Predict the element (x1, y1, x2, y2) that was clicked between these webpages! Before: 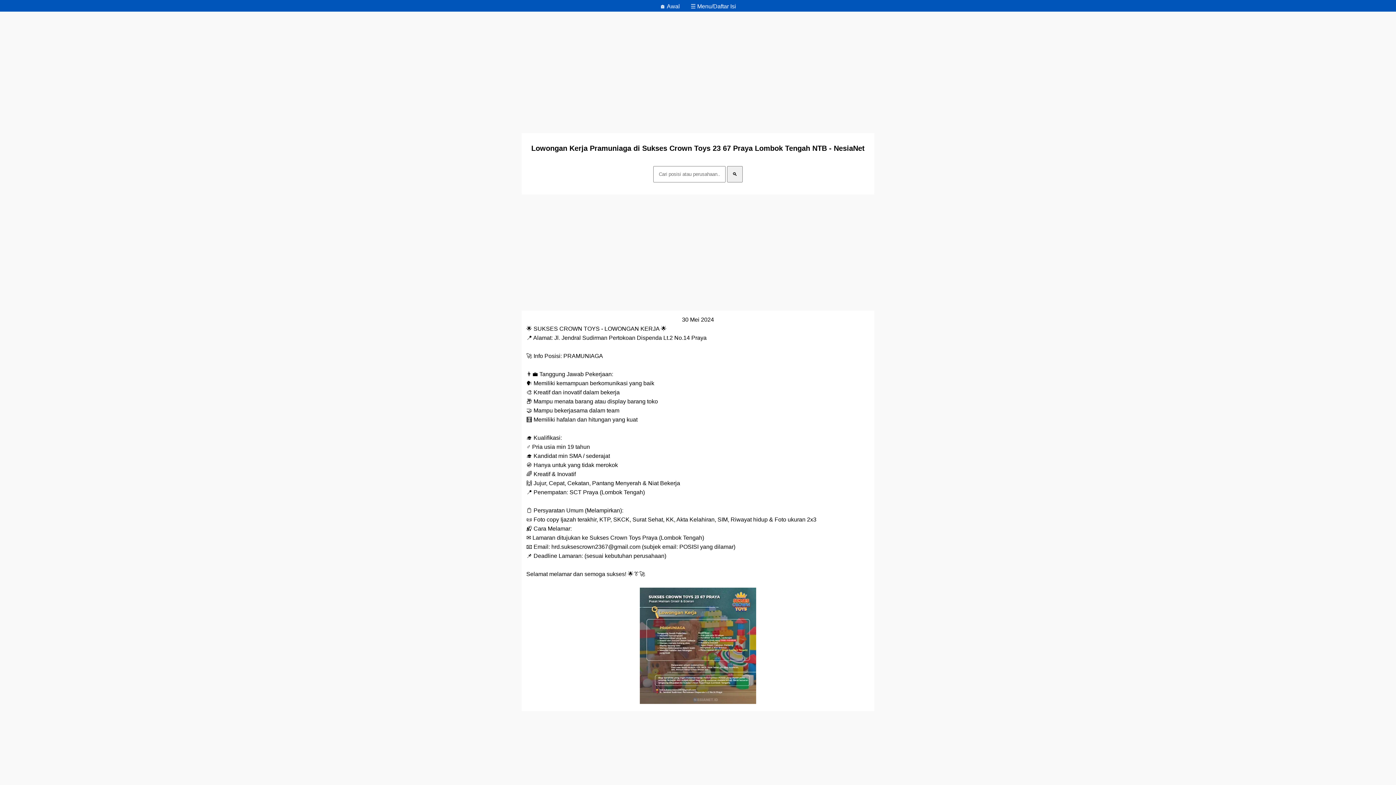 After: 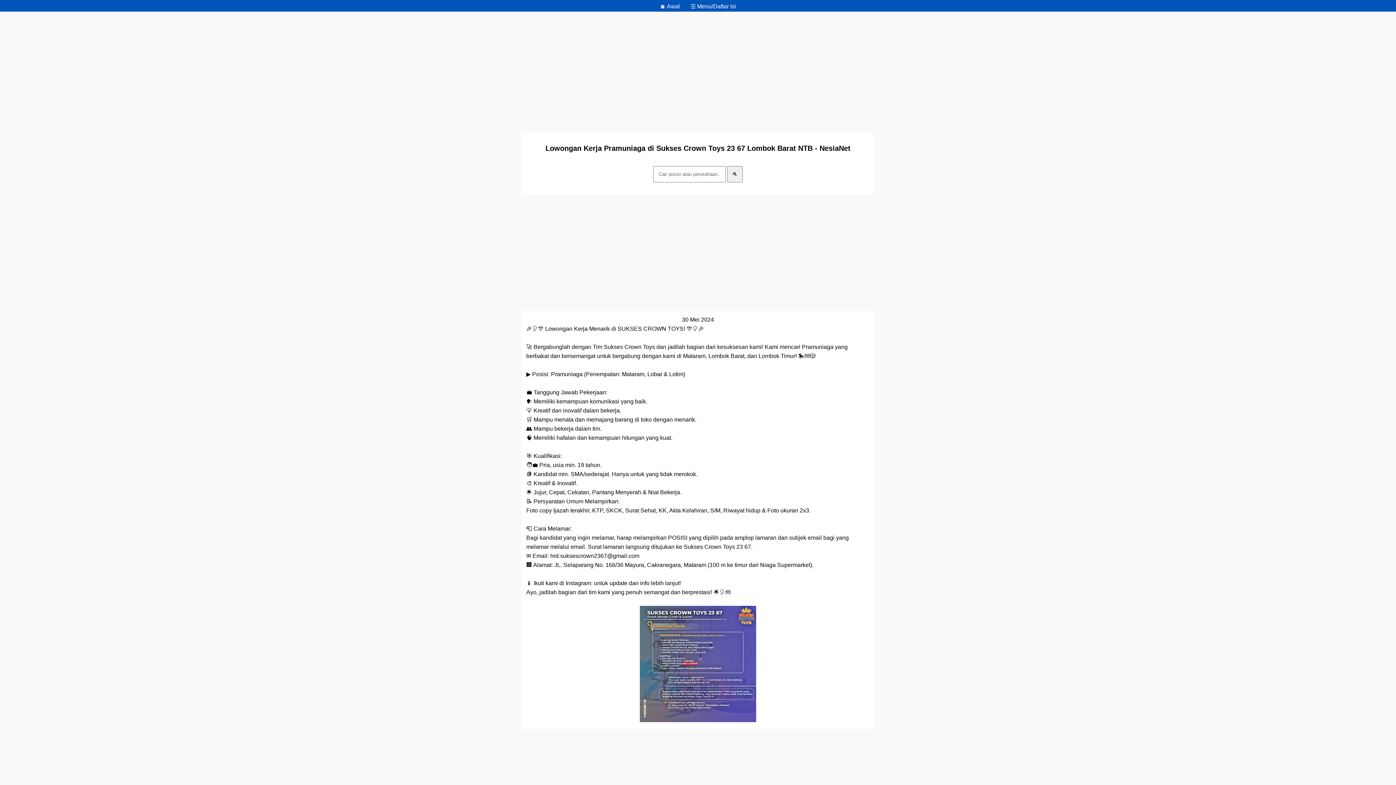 Action: bbox: (647, 1, 653, 9) label: ⬅️